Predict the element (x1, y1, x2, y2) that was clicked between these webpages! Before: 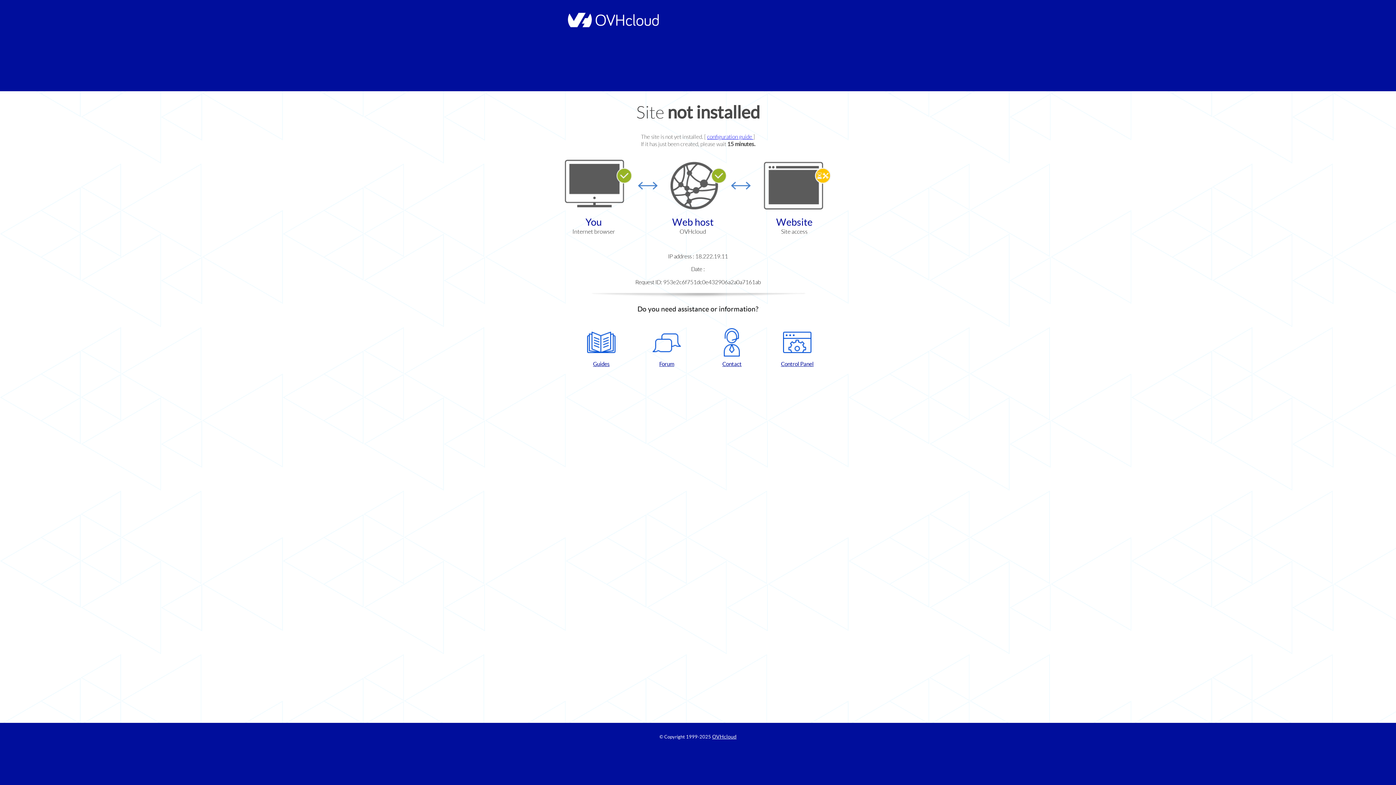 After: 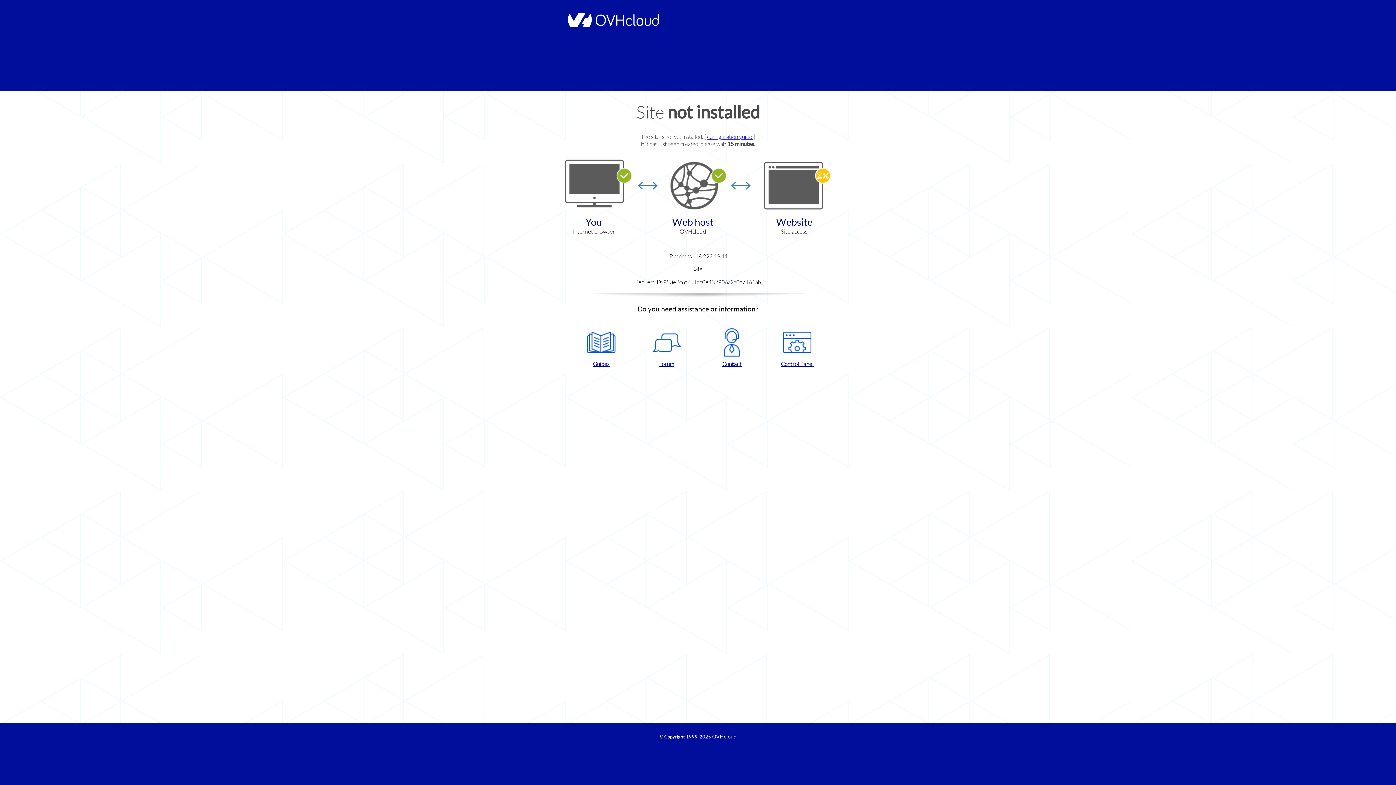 Action: label: Guides bbox: (572, 328, 630, 367)